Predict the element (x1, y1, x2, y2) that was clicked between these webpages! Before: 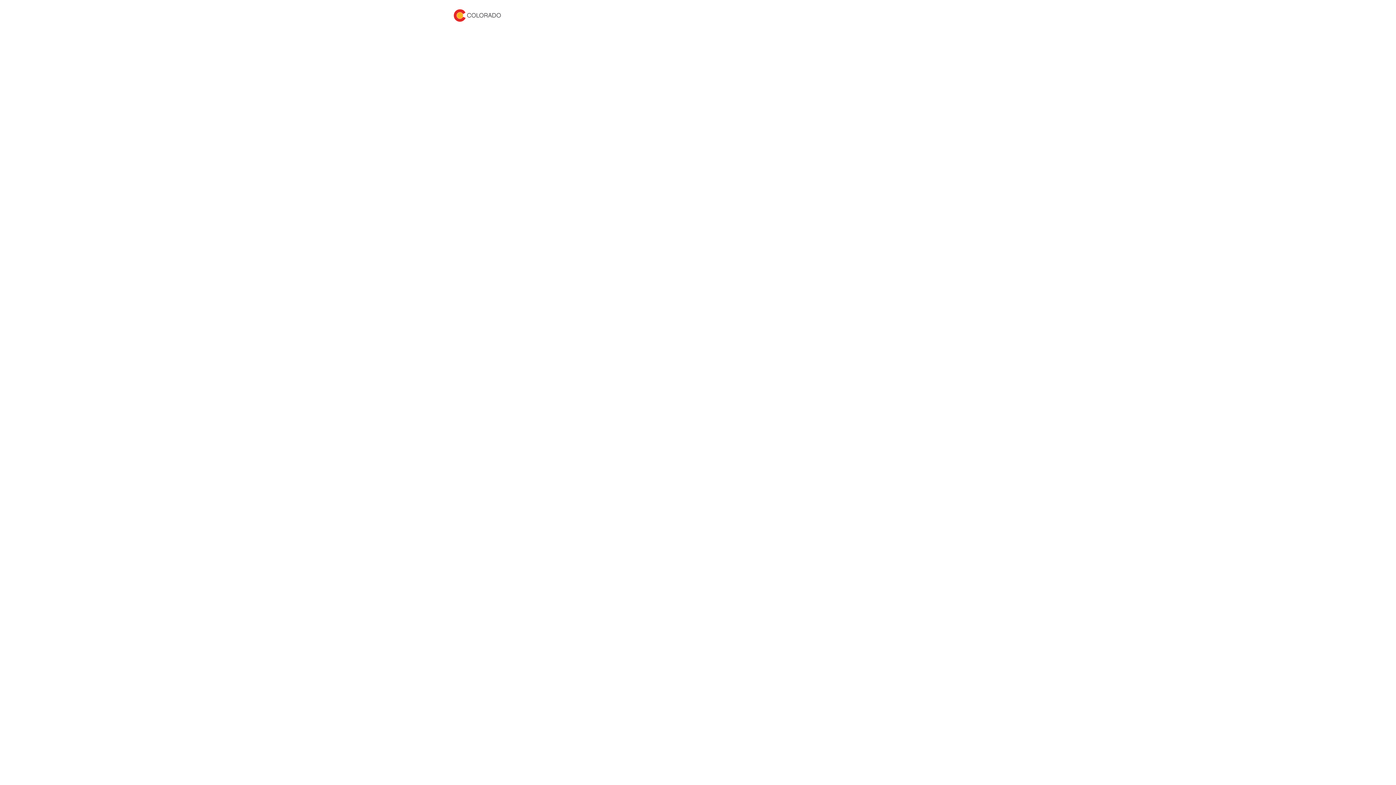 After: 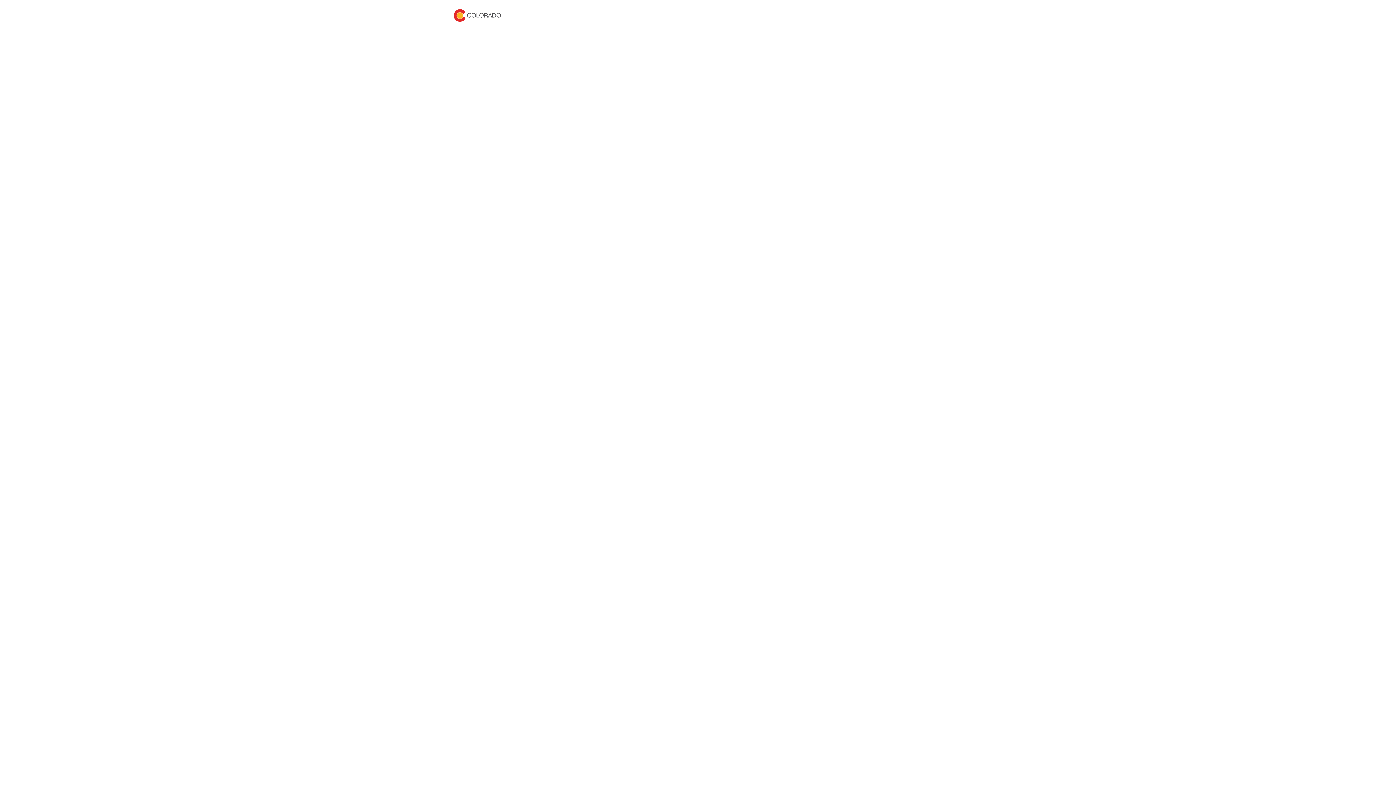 Action: bbox: (453, 4, 501, 26)